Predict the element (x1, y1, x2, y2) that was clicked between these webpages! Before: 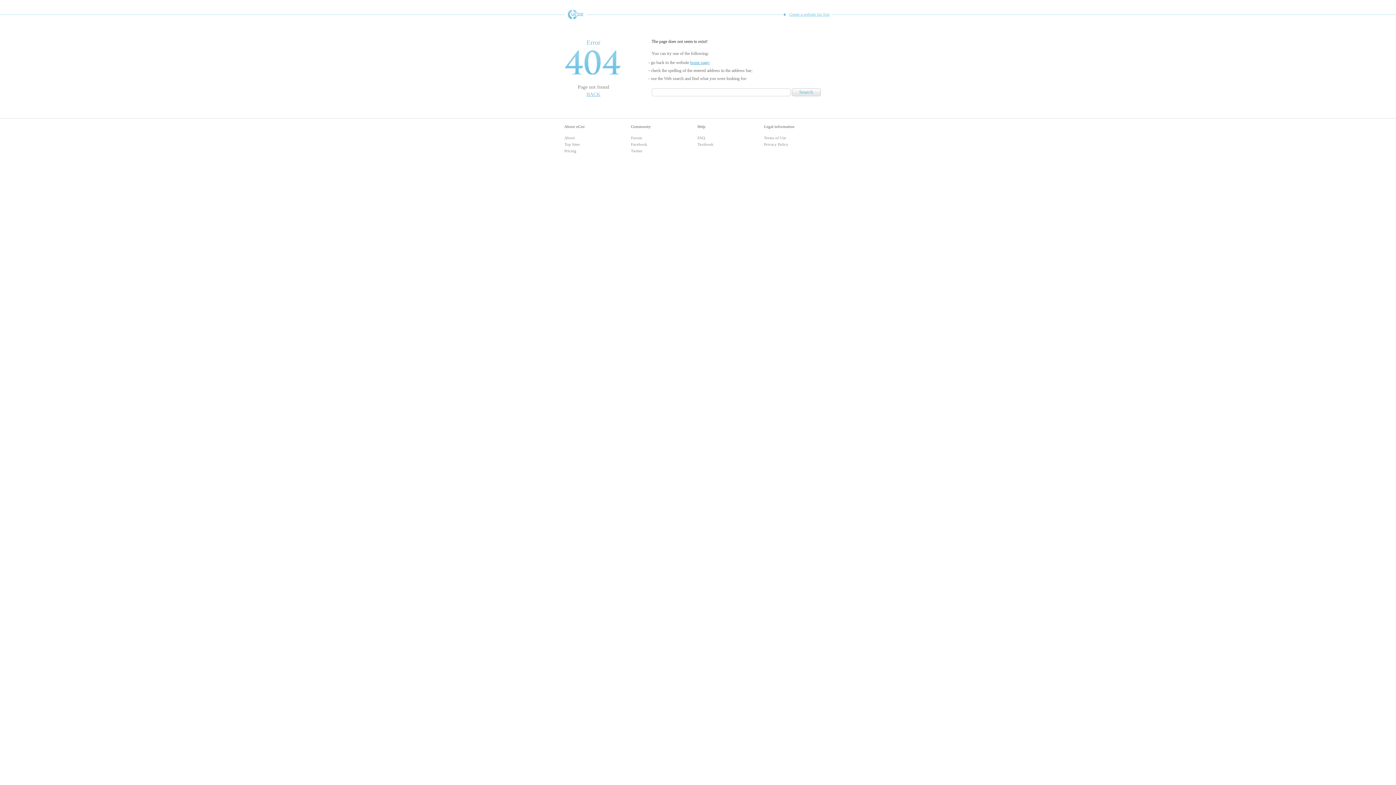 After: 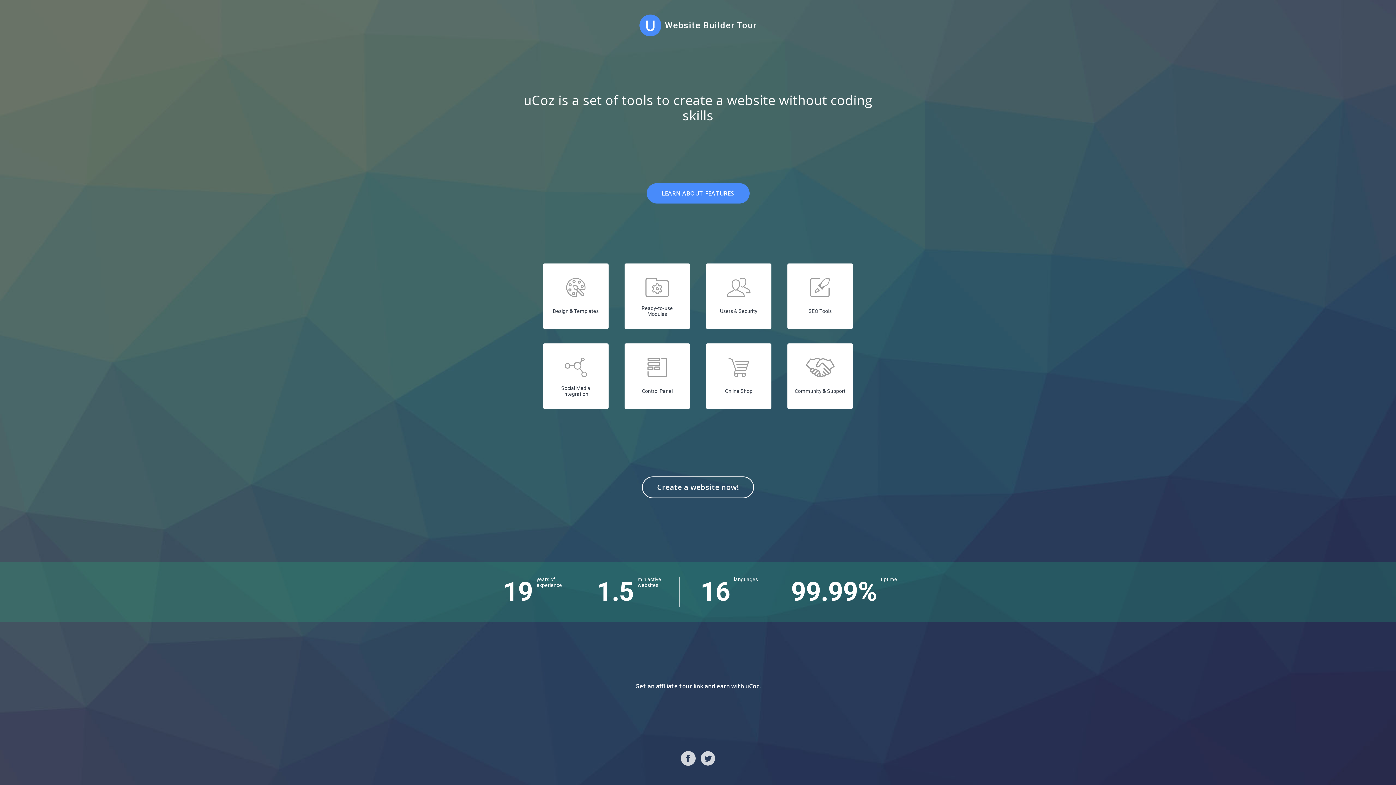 Action: label: About bbox: (564, 135, 575, 140)